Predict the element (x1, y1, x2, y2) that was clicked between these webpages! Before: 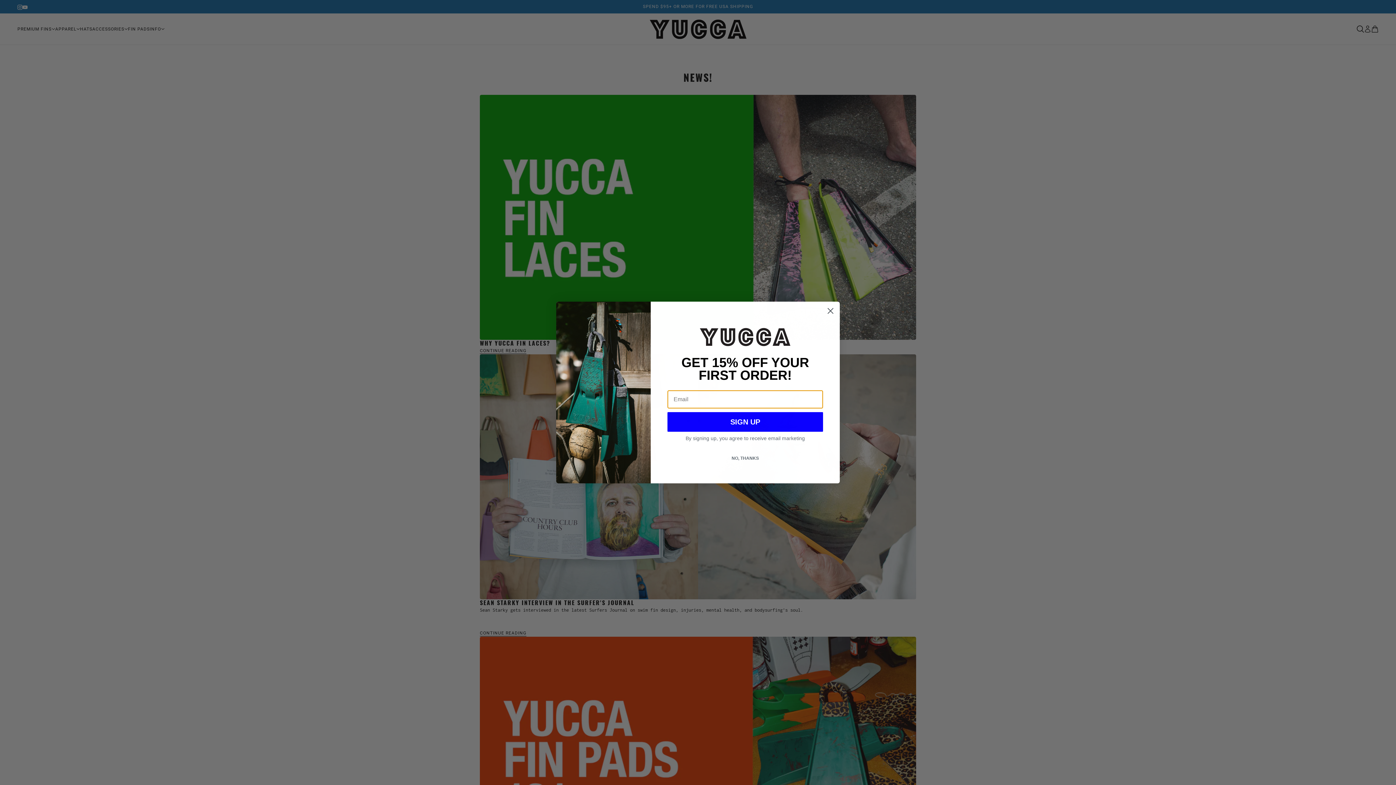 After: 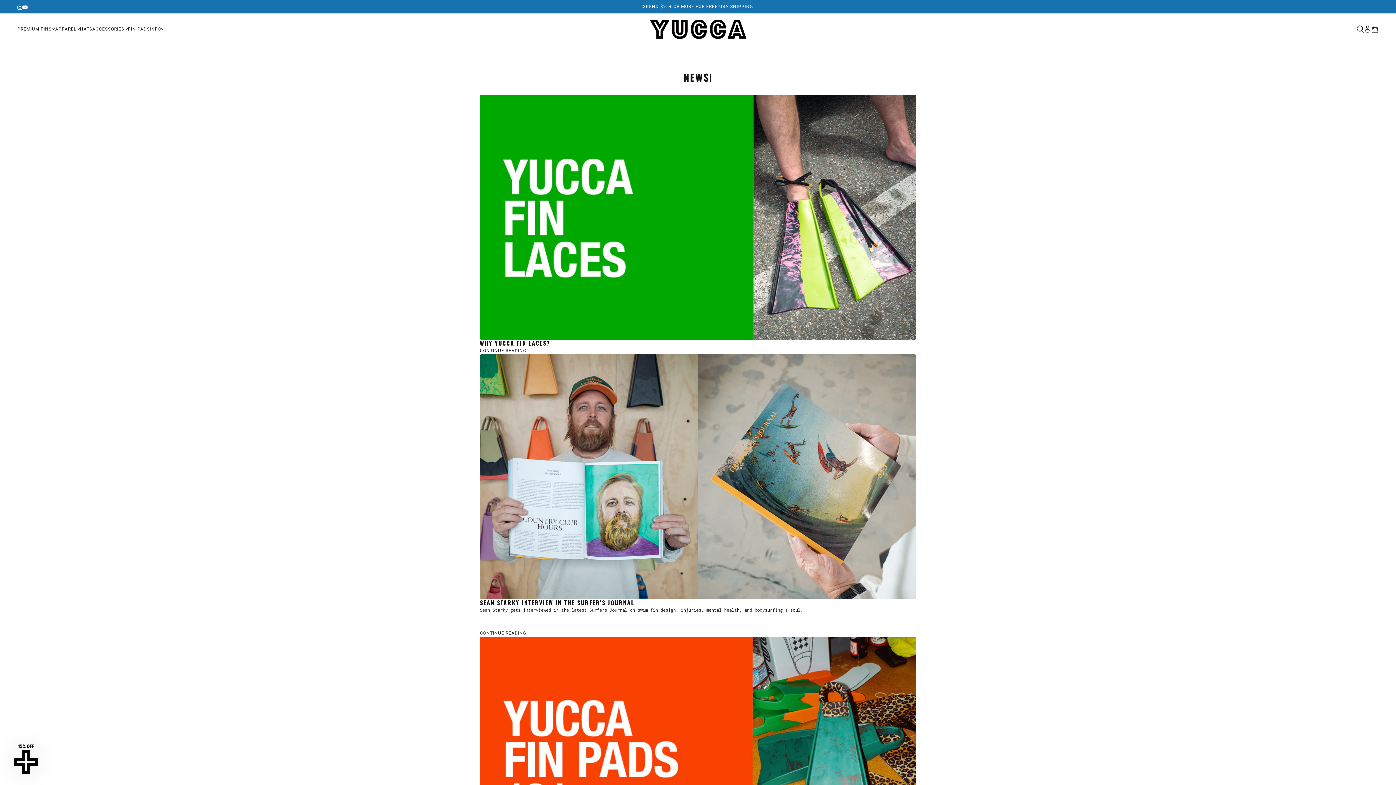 Action: label: Close dialog bbox: (824, 304, 837, 317)